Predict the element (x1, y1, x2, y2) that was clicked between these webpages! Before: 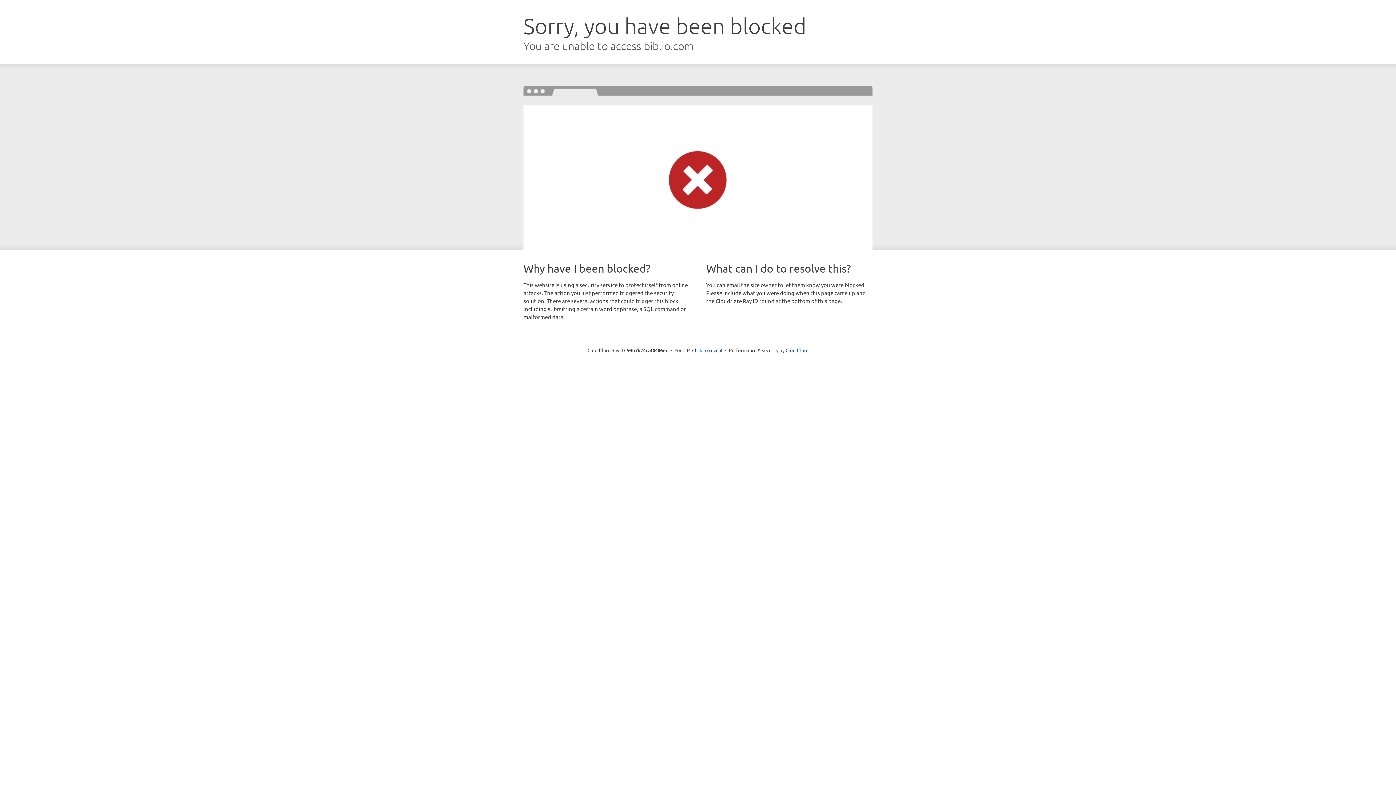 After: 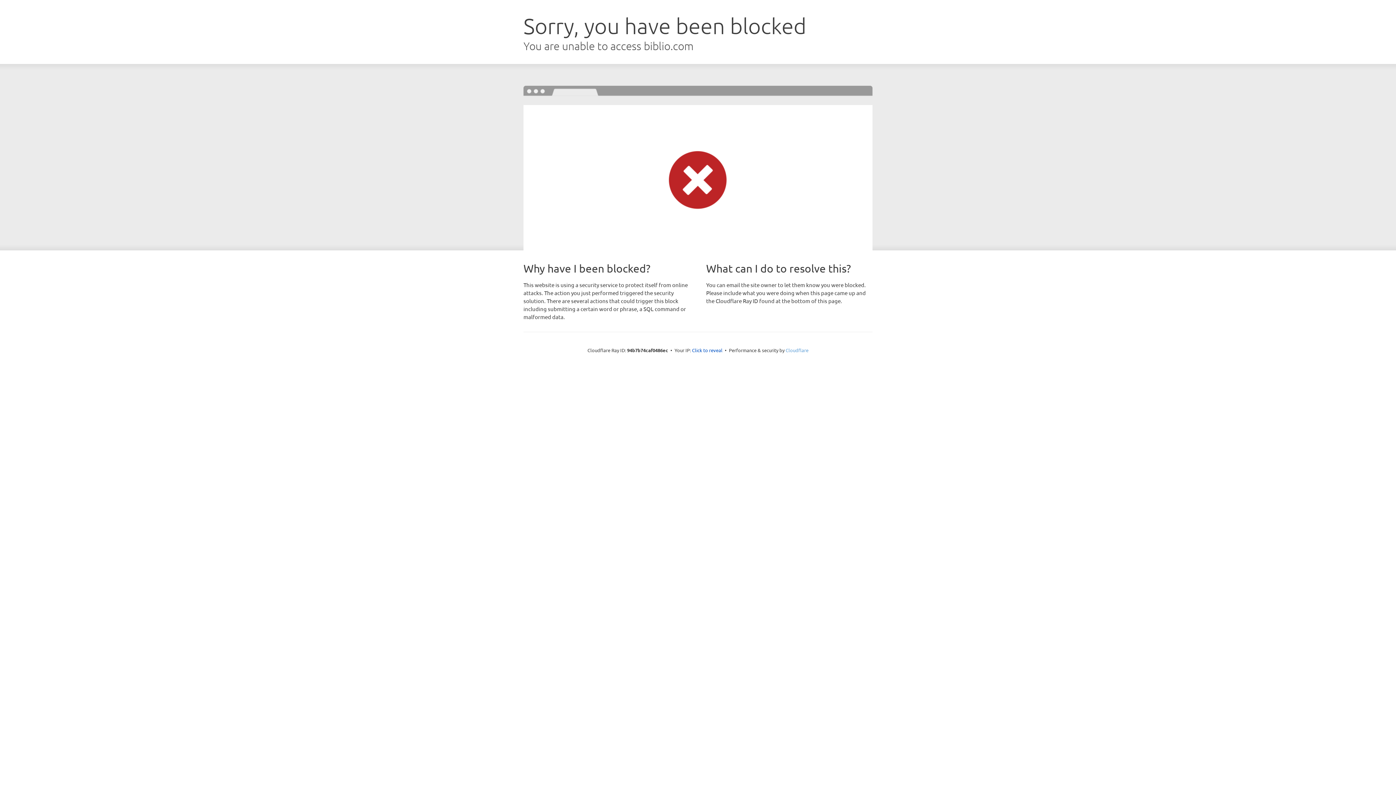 Action: label: Cloudflare bbox: (785, 347, 808, 353)